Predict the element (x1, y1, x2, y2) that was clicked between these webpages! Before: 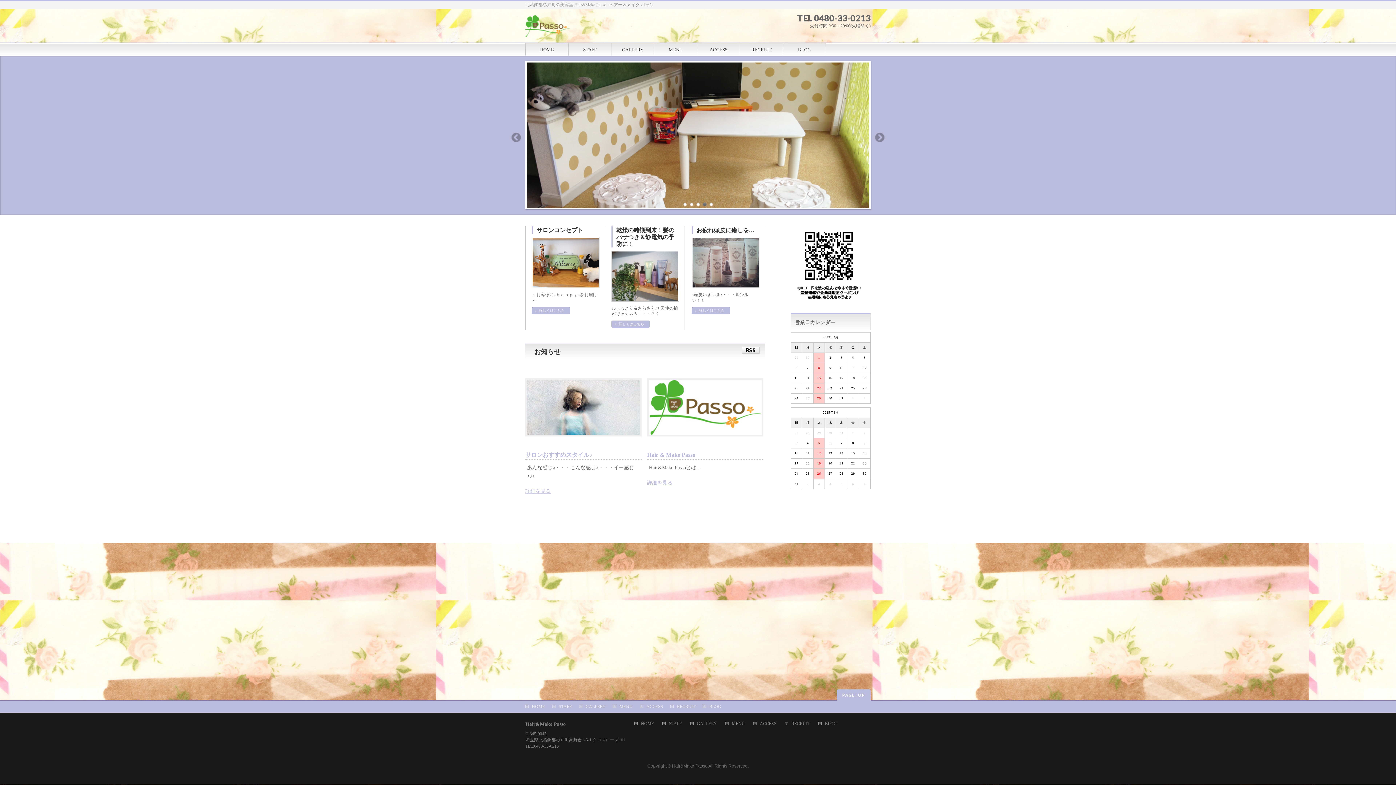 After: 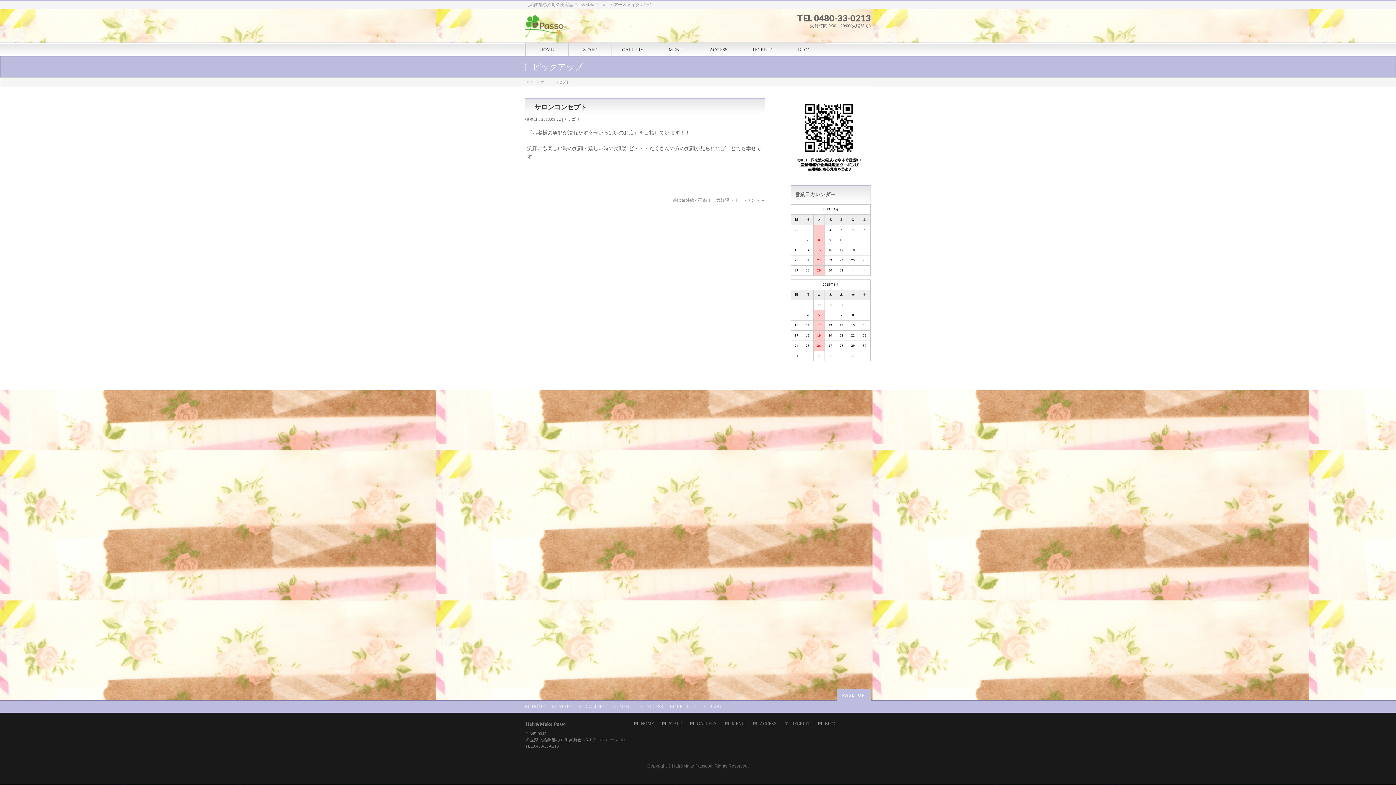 Action: bbox: (532, 307, 570, 314) label: 詳しくはこちら